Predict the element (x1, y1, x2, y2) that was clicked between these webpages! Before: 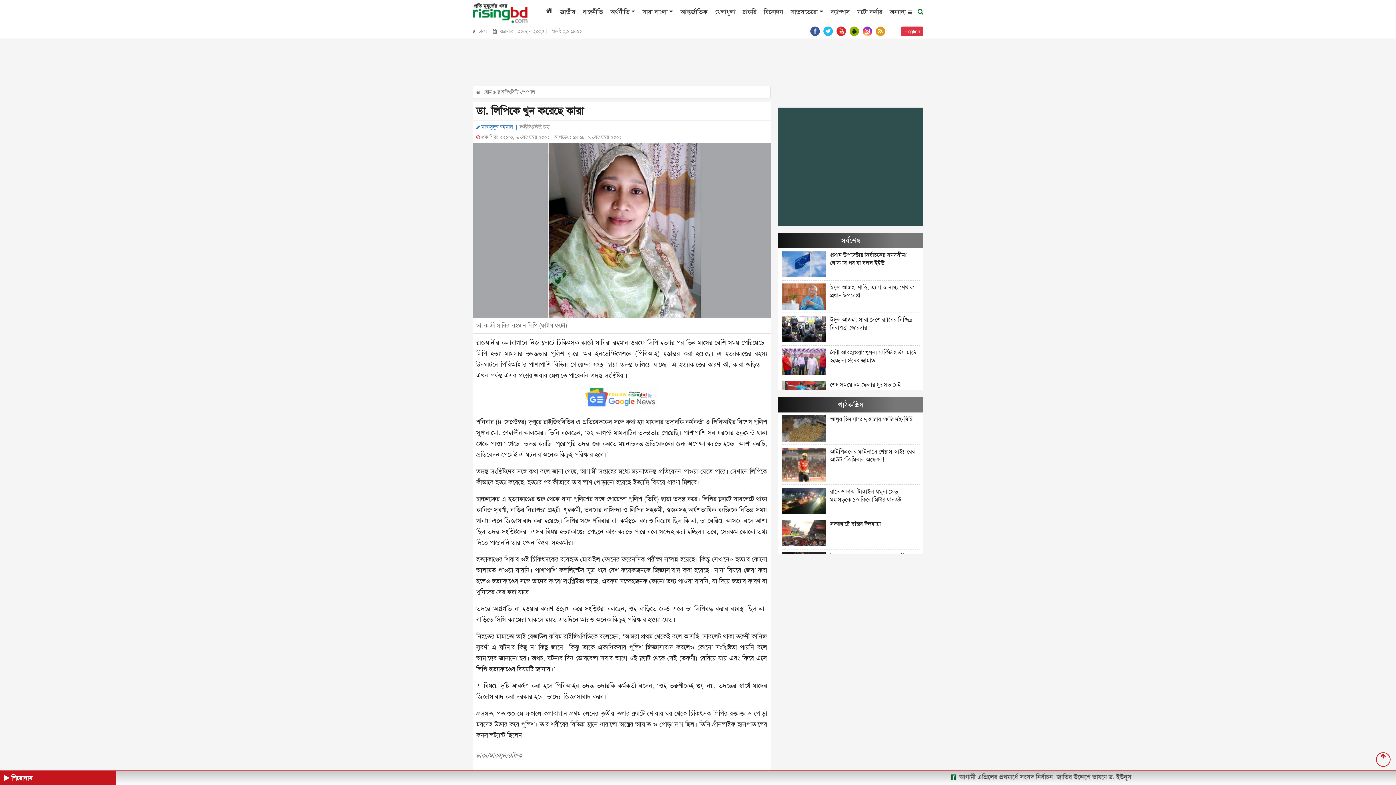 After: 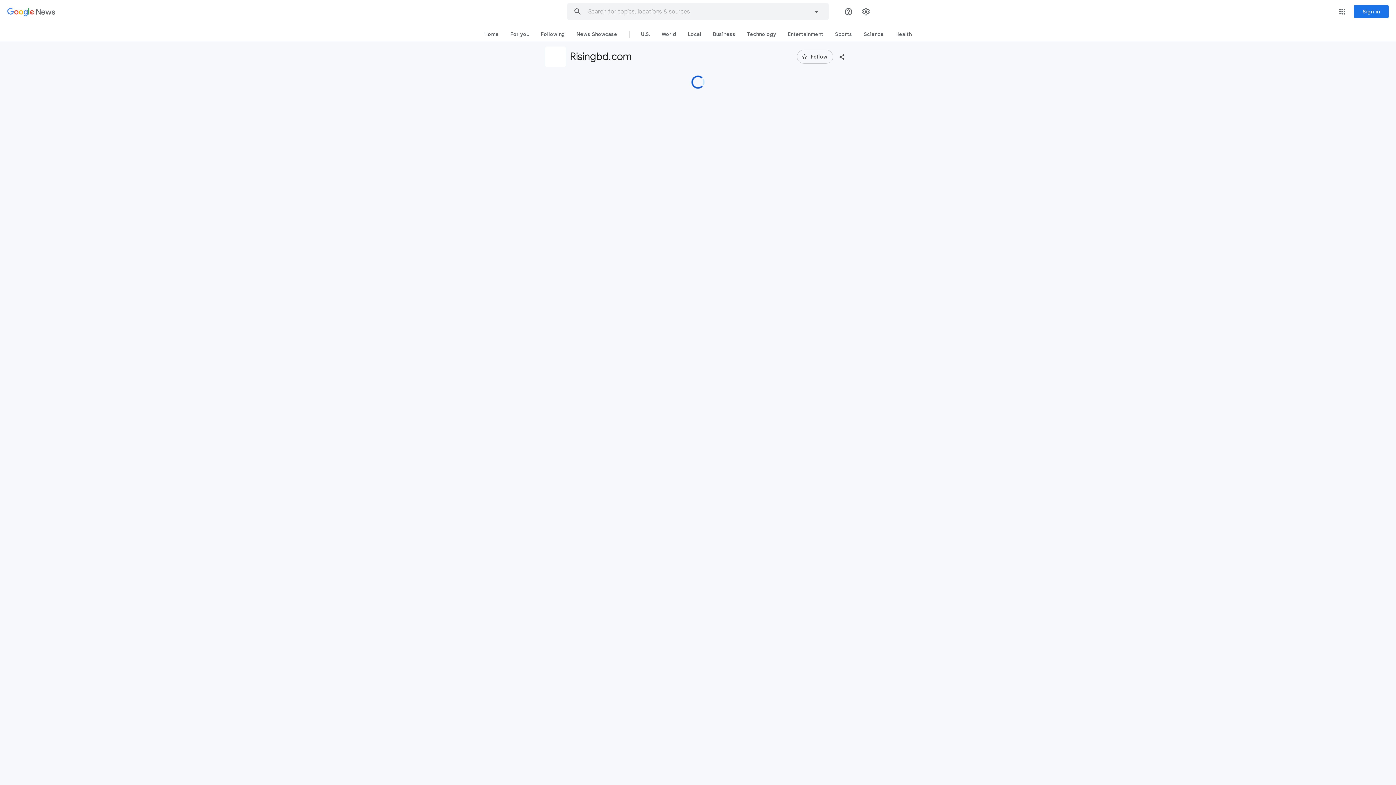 Action: bbox: (585, 394, 658, 402)